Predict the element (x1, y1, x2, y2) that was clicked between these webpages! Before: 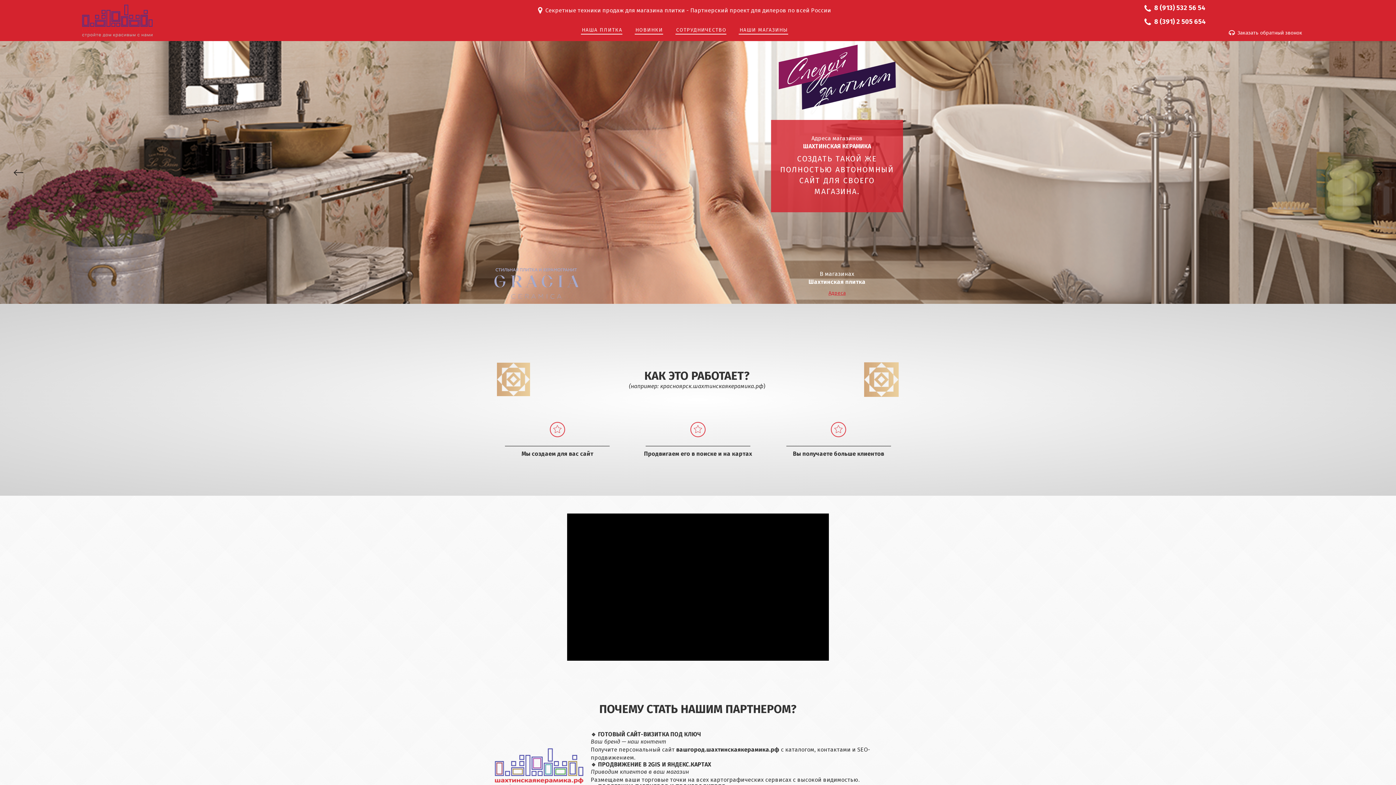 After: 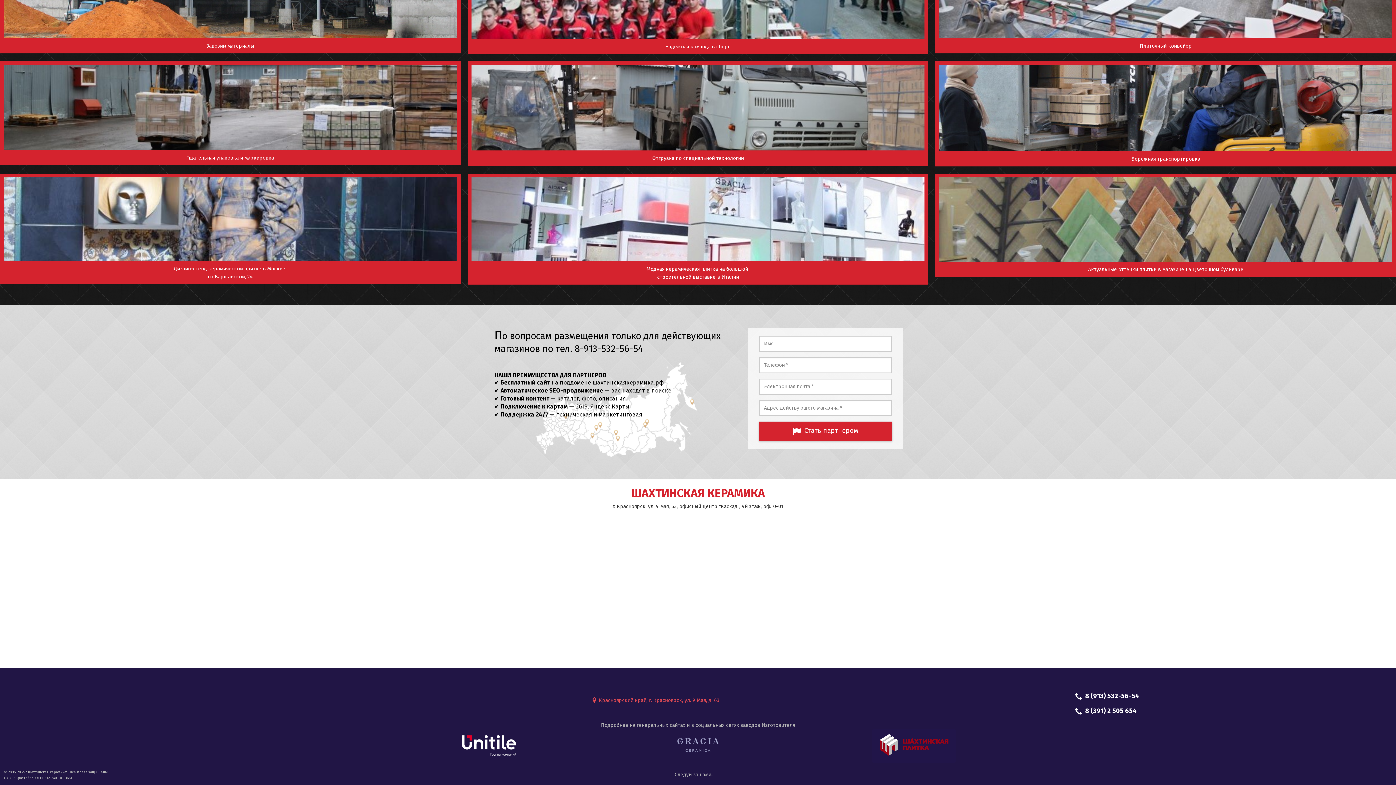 Action: bbox: (675, 26, 726, 34) label: СОТРУДНИЧЕСТВО